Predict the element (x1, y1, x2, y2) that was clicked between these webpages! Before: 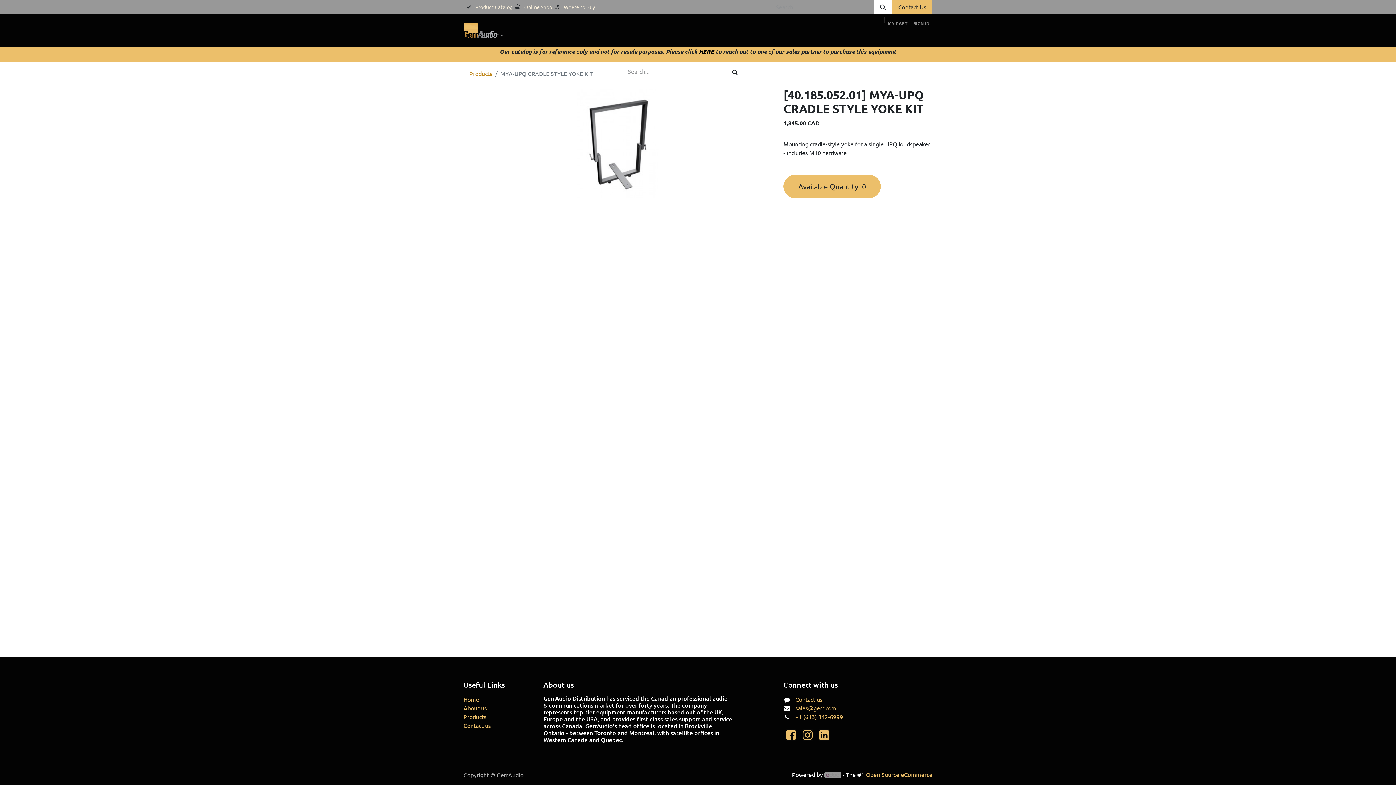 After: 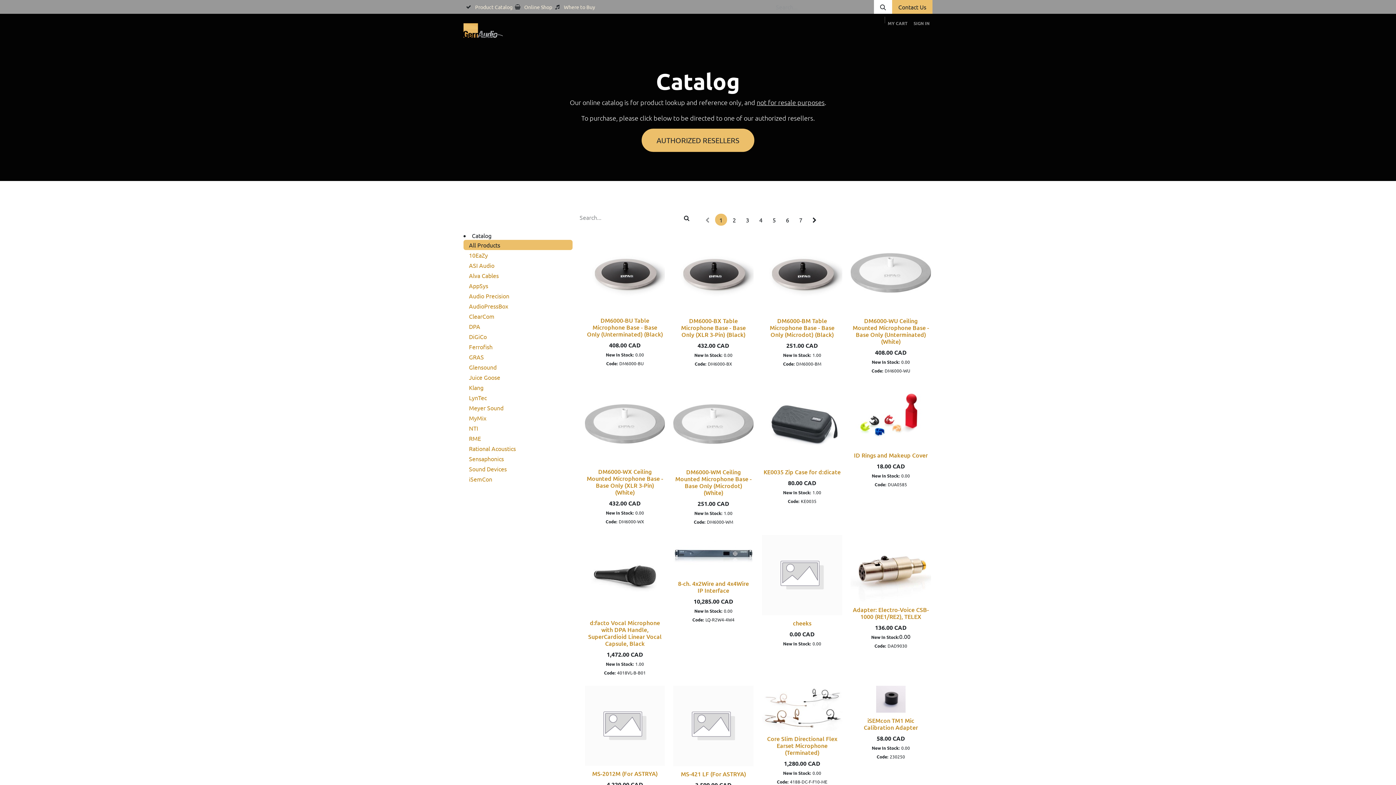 Action: label: Products bbox: (469, 69, 492, 77)